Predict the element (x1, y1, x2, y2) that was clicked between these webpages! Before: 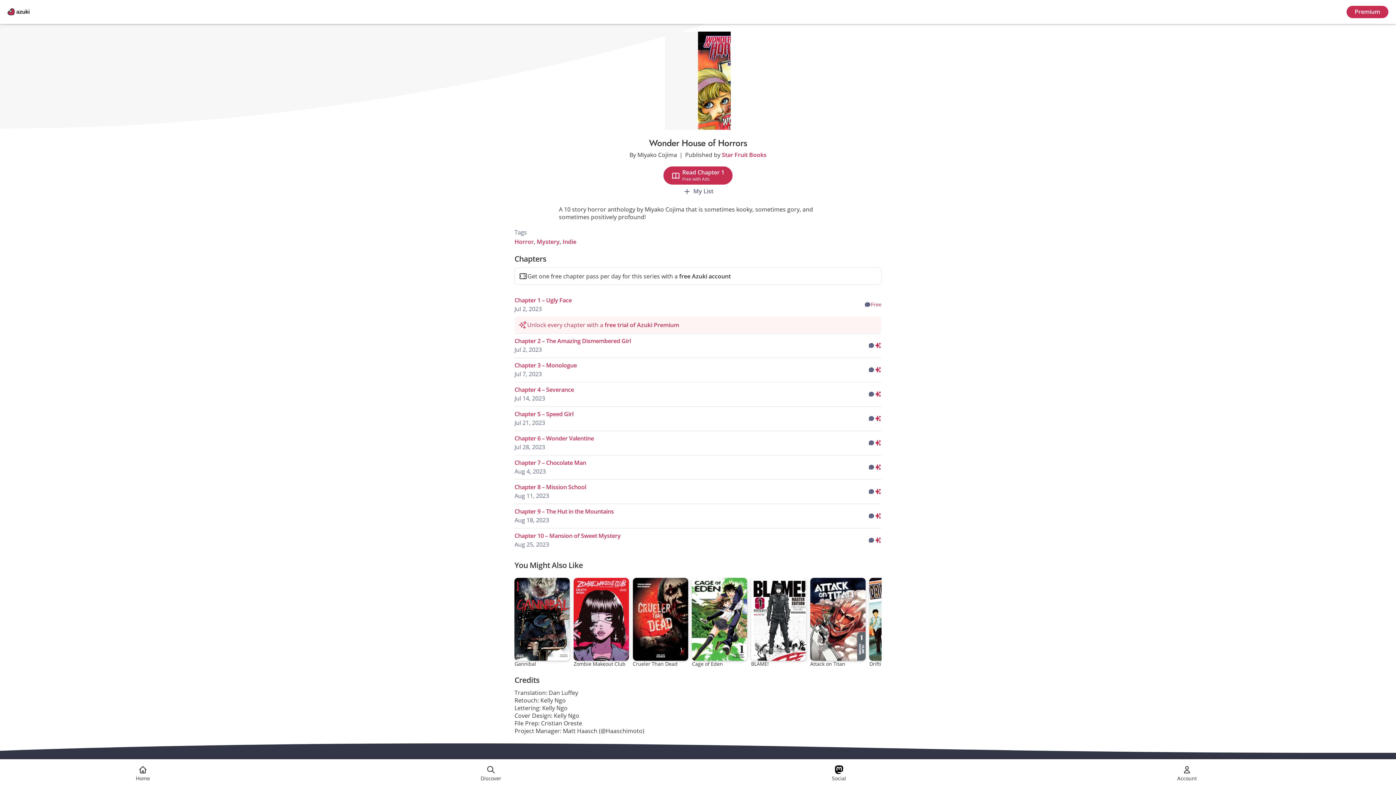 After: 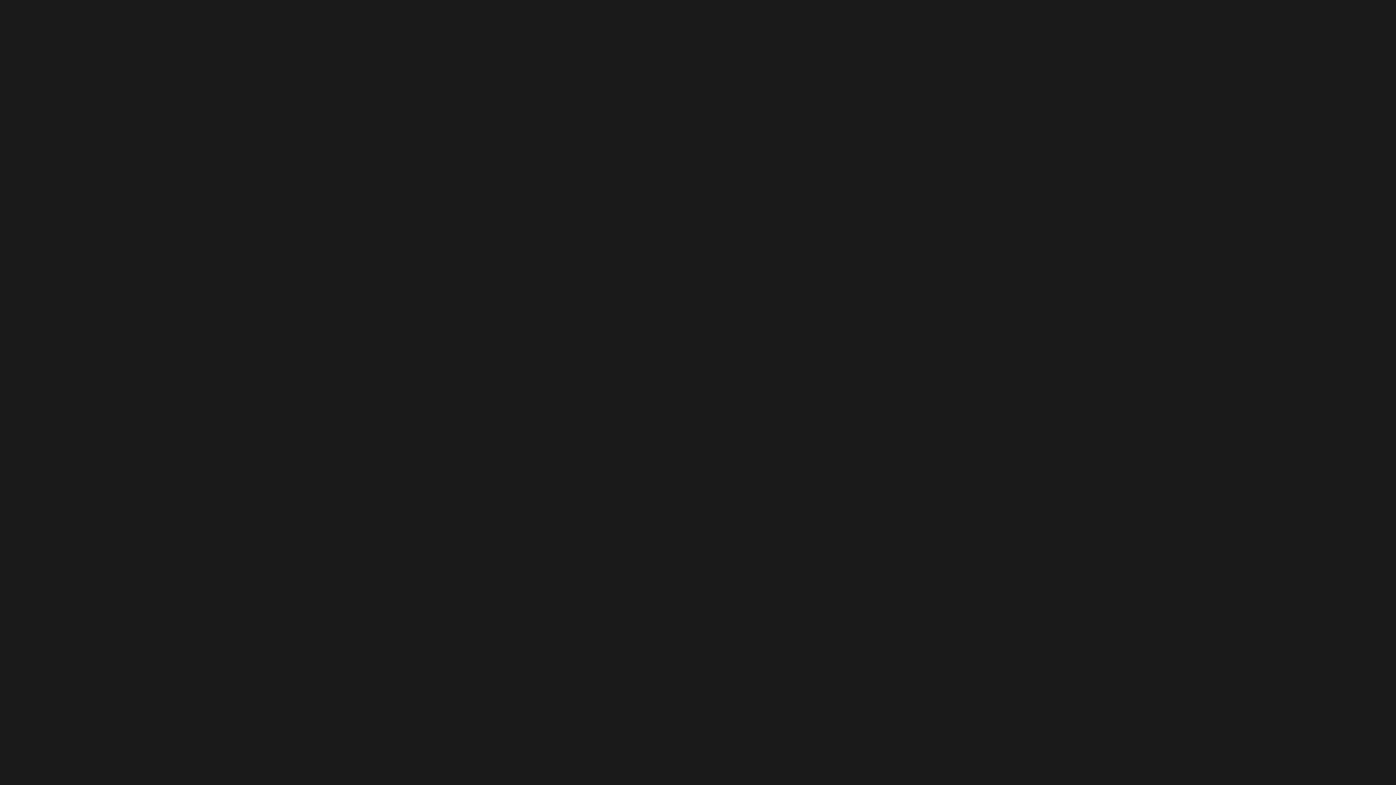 Action: label: Comments bbox: (868, 366, 875, 373)